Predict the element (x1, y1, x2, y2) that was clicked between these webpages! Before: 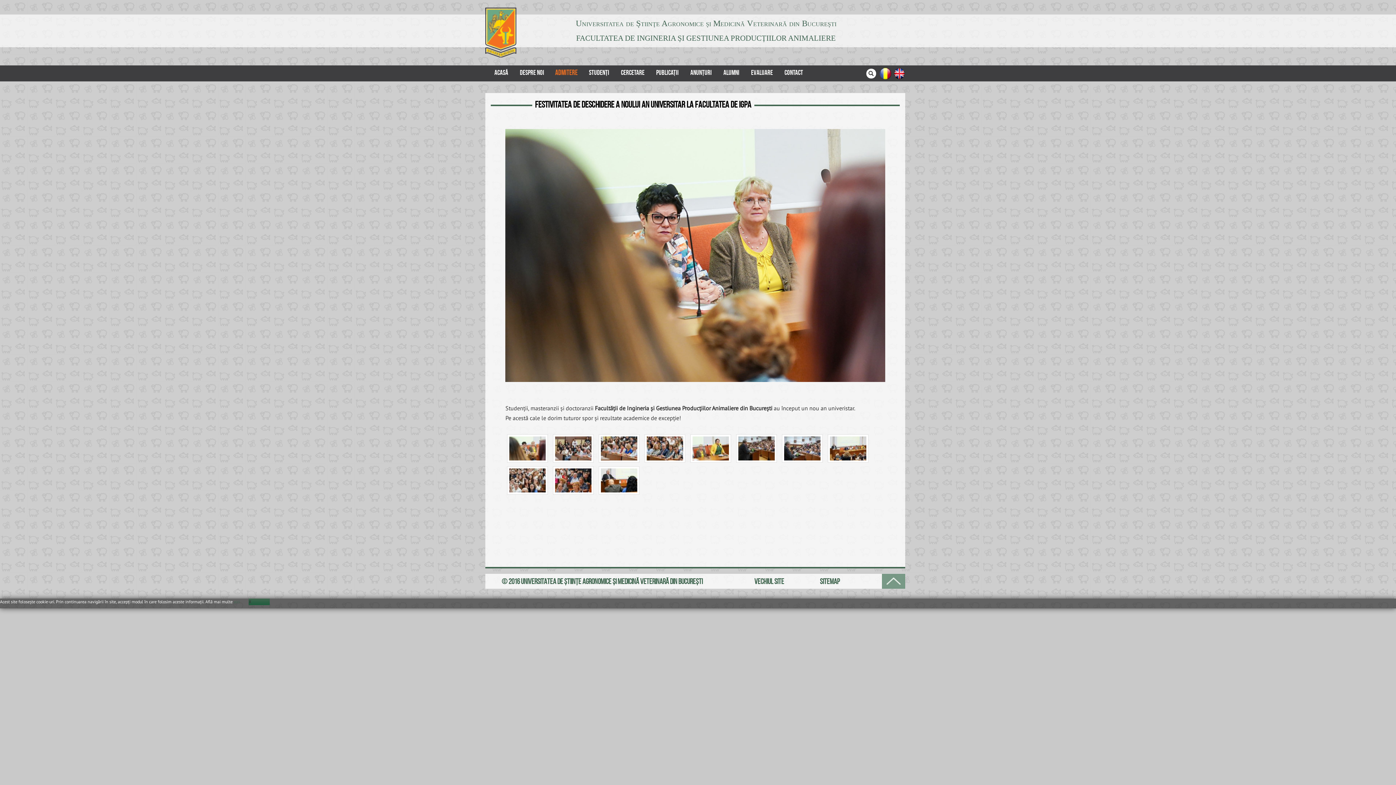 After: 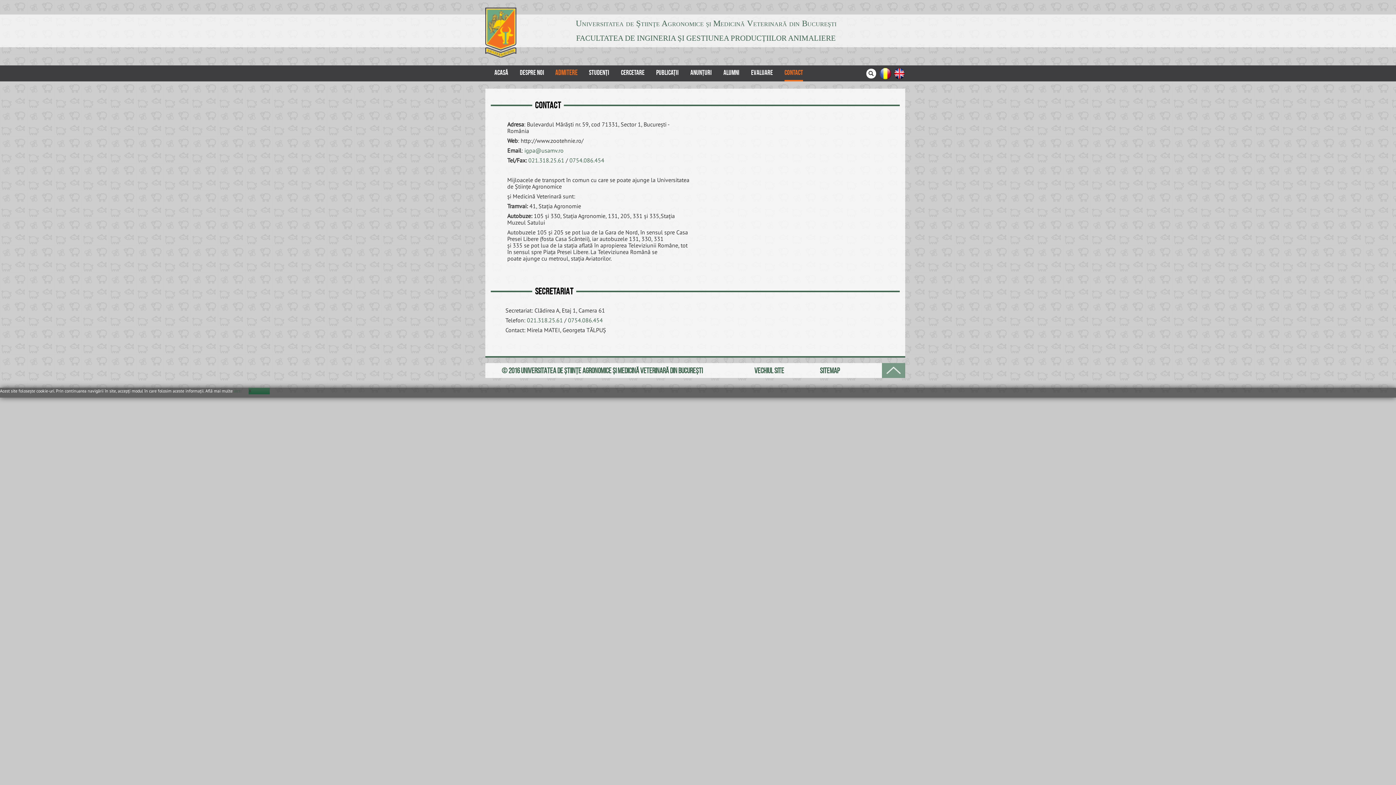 Action: bbox: (784, 65, 803, 80) label: CONTACT